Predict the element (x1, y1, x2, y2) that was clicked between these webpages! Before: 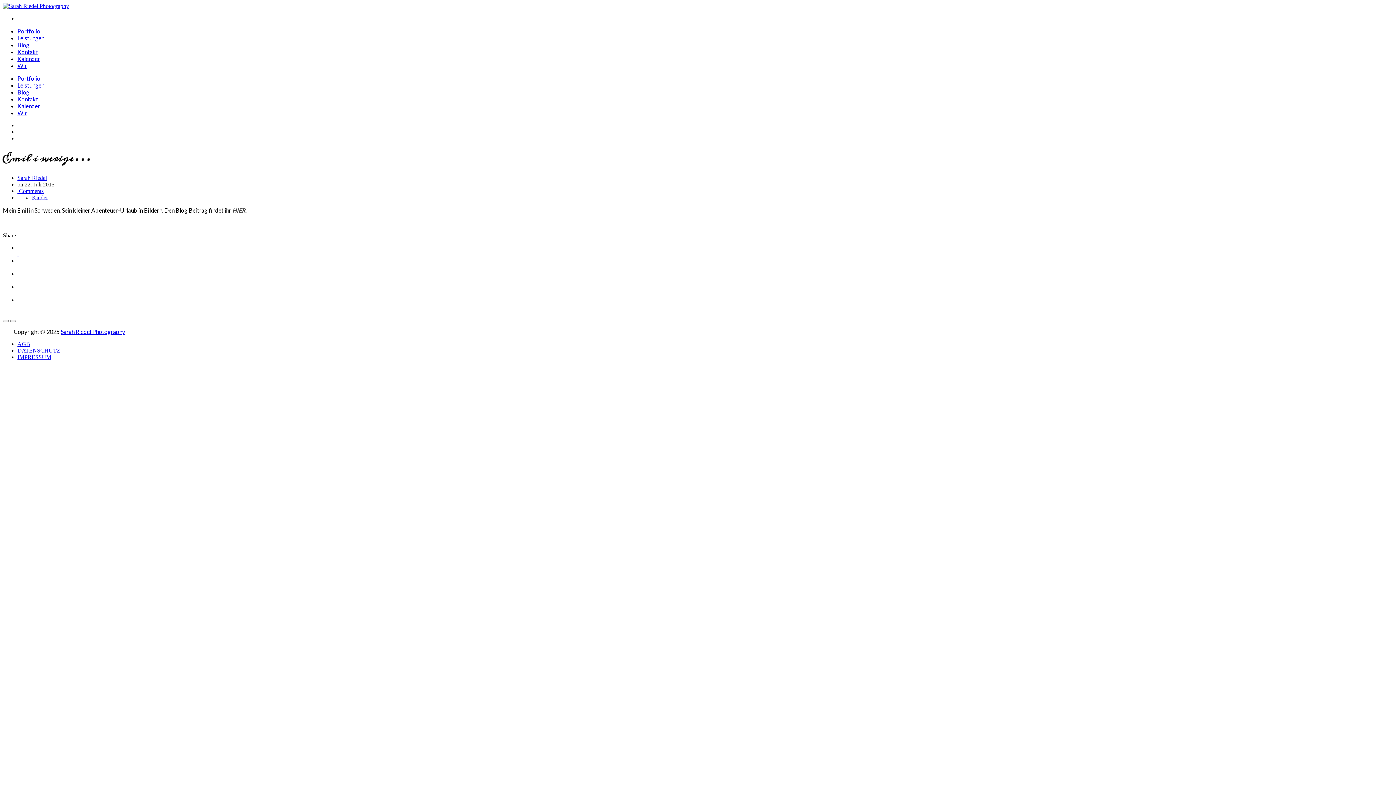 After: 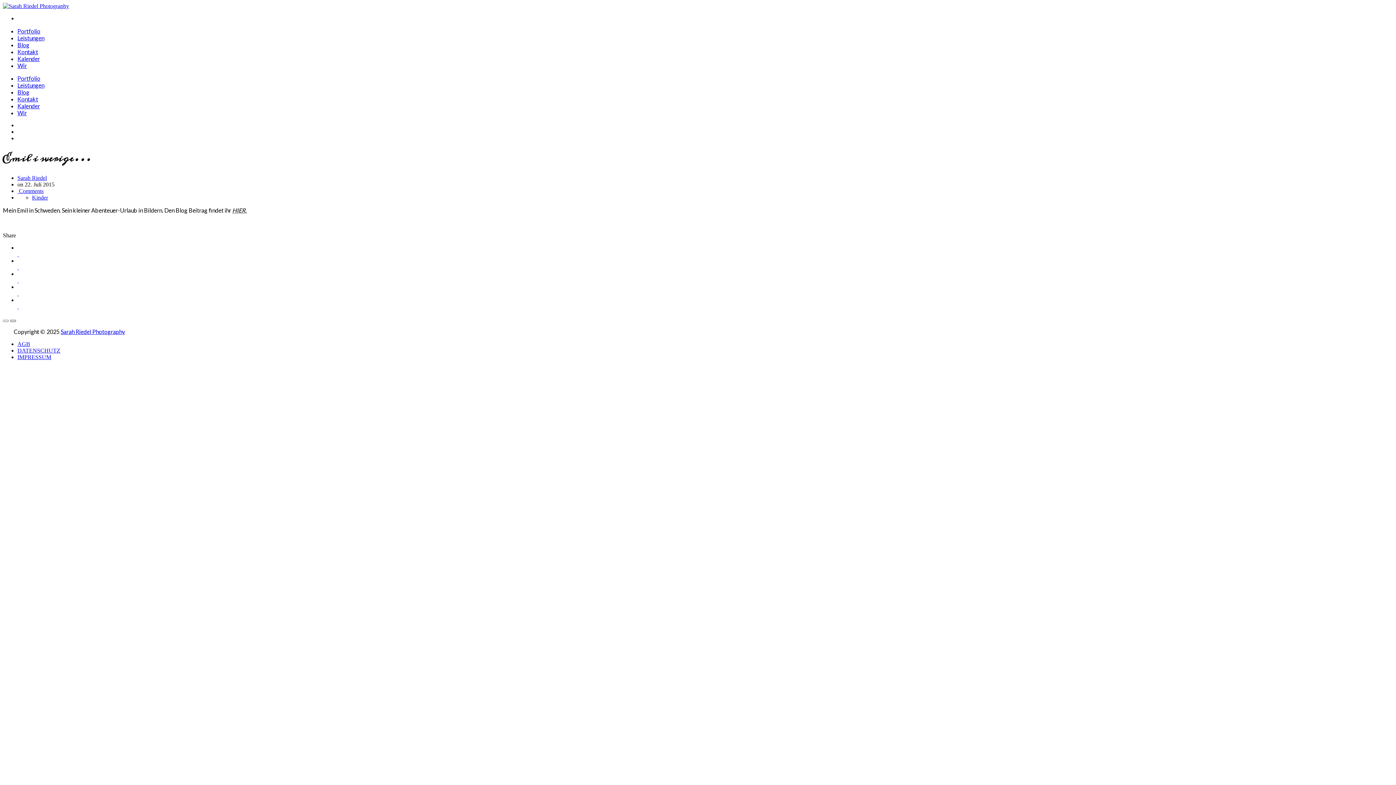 Action: bbox: (10, 319, 16, 322)